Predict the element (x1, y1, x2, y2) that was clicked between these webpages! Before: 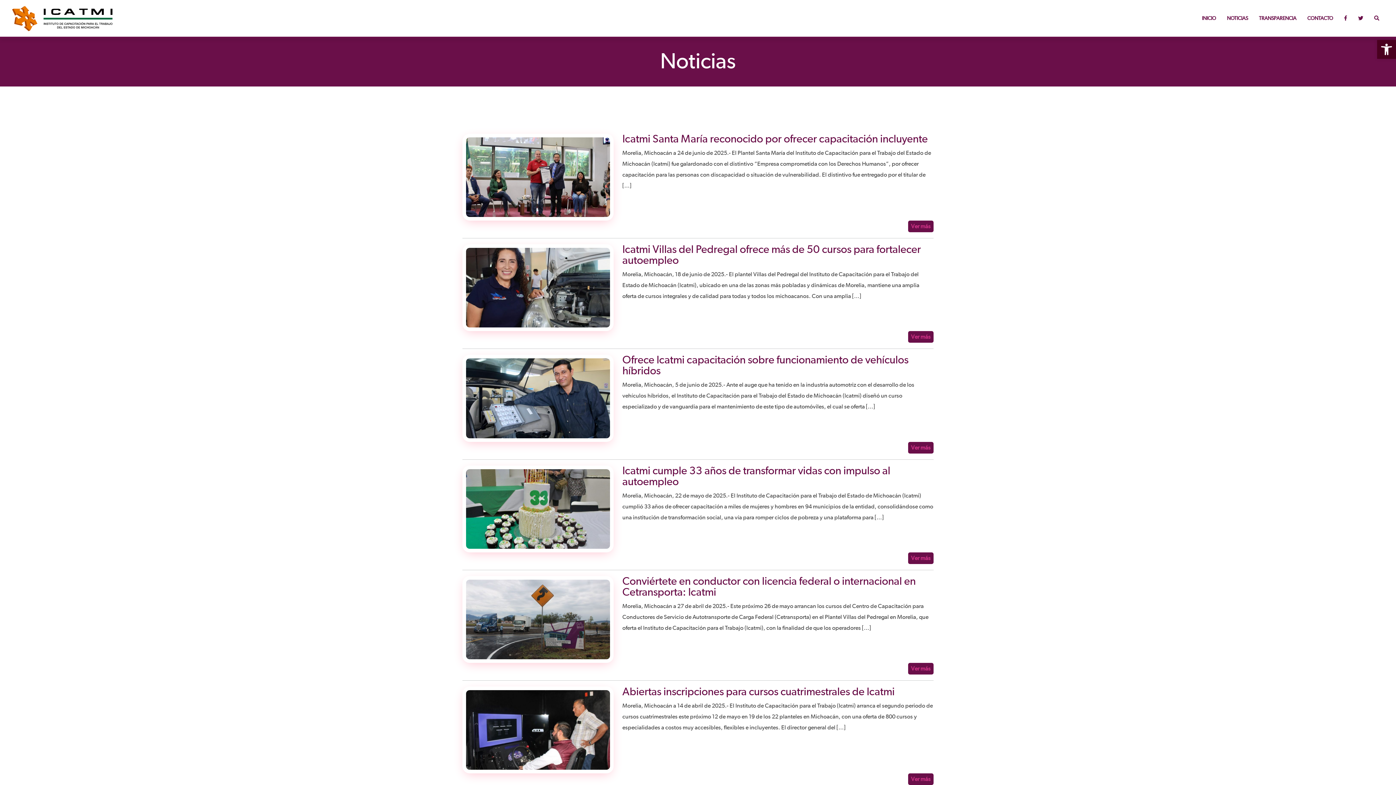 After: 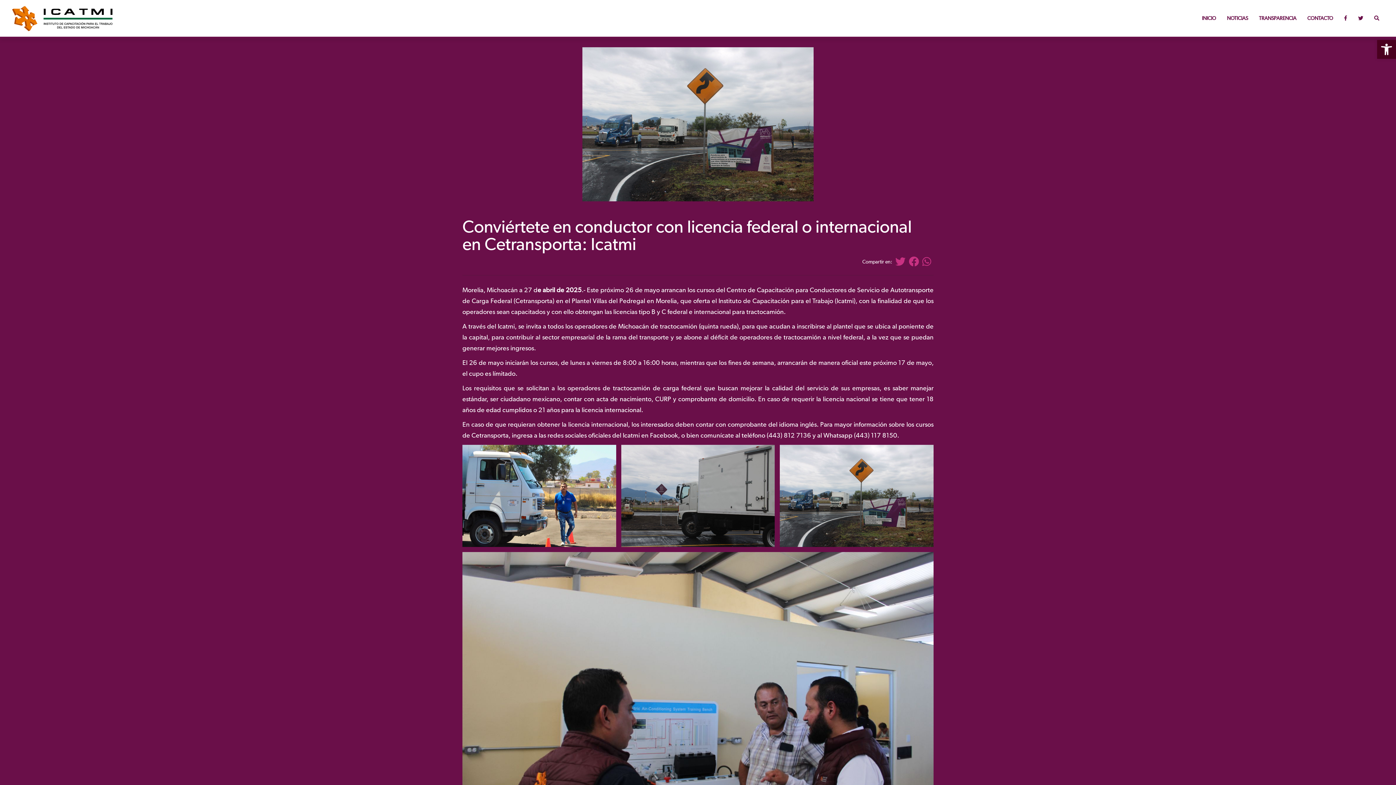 Action: bbox: (622, 576, 933, 598) label: Conviértete en conductor con licencia federal o internacional en Cetransporta: Icatmi